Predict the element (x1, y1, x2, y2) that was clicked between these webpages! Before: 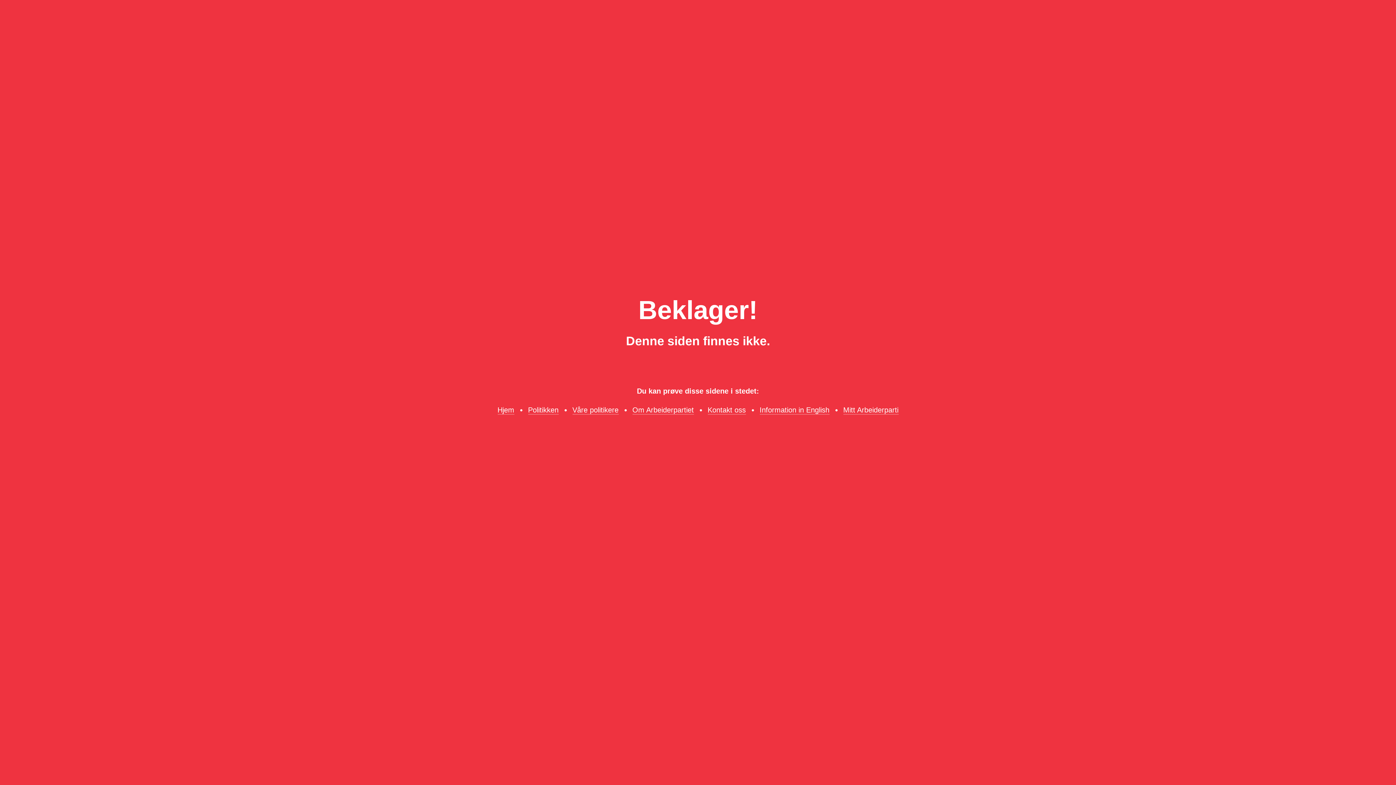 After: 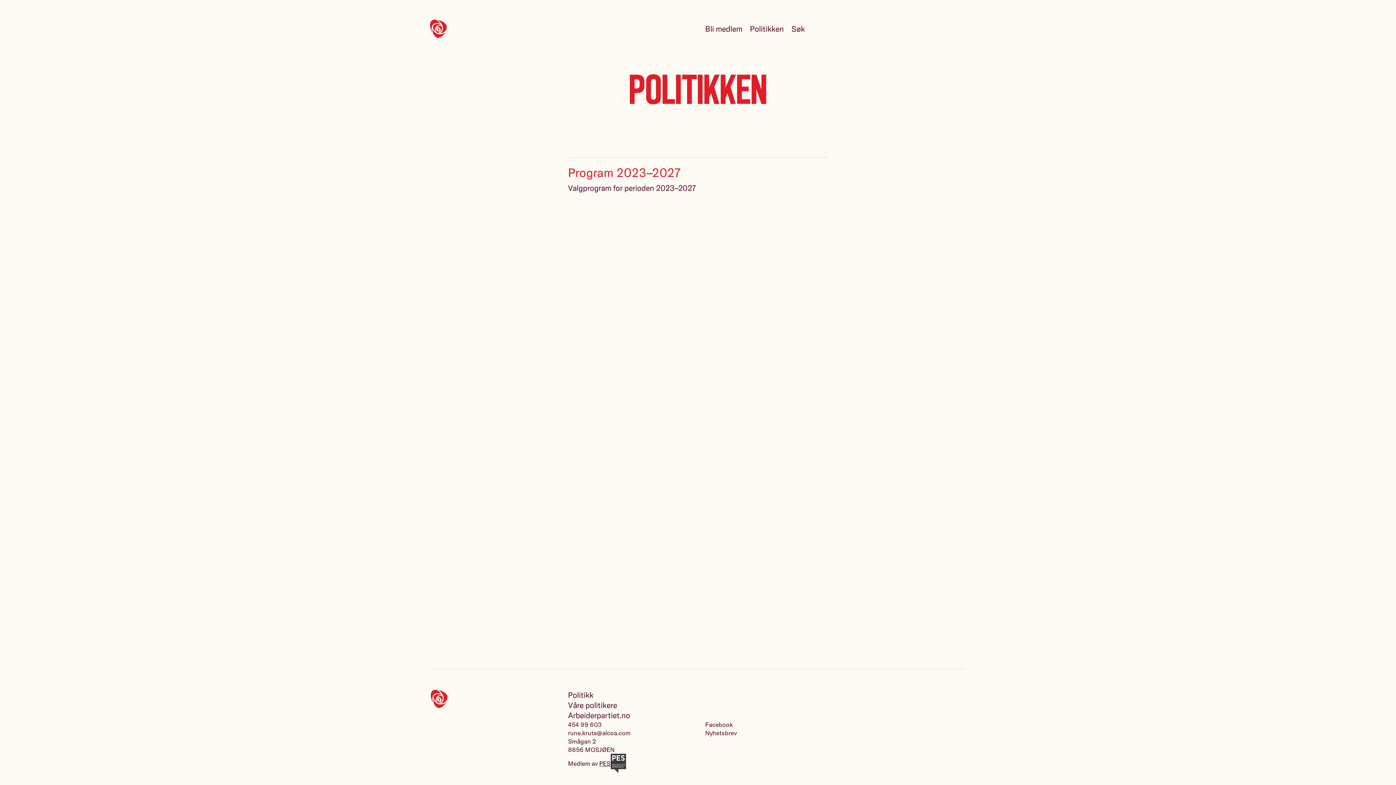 Action: label: Politikken bbox: (528, 406, 558, 414)